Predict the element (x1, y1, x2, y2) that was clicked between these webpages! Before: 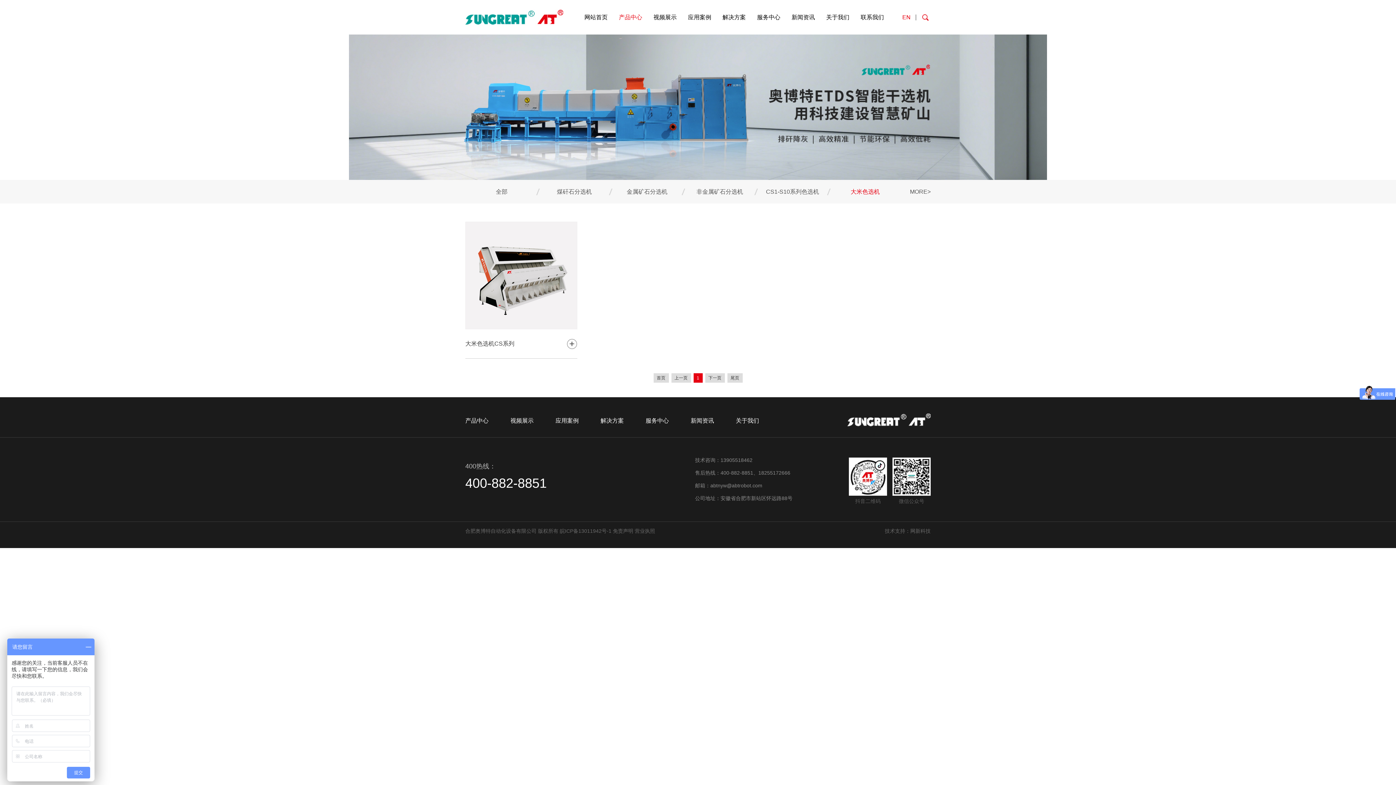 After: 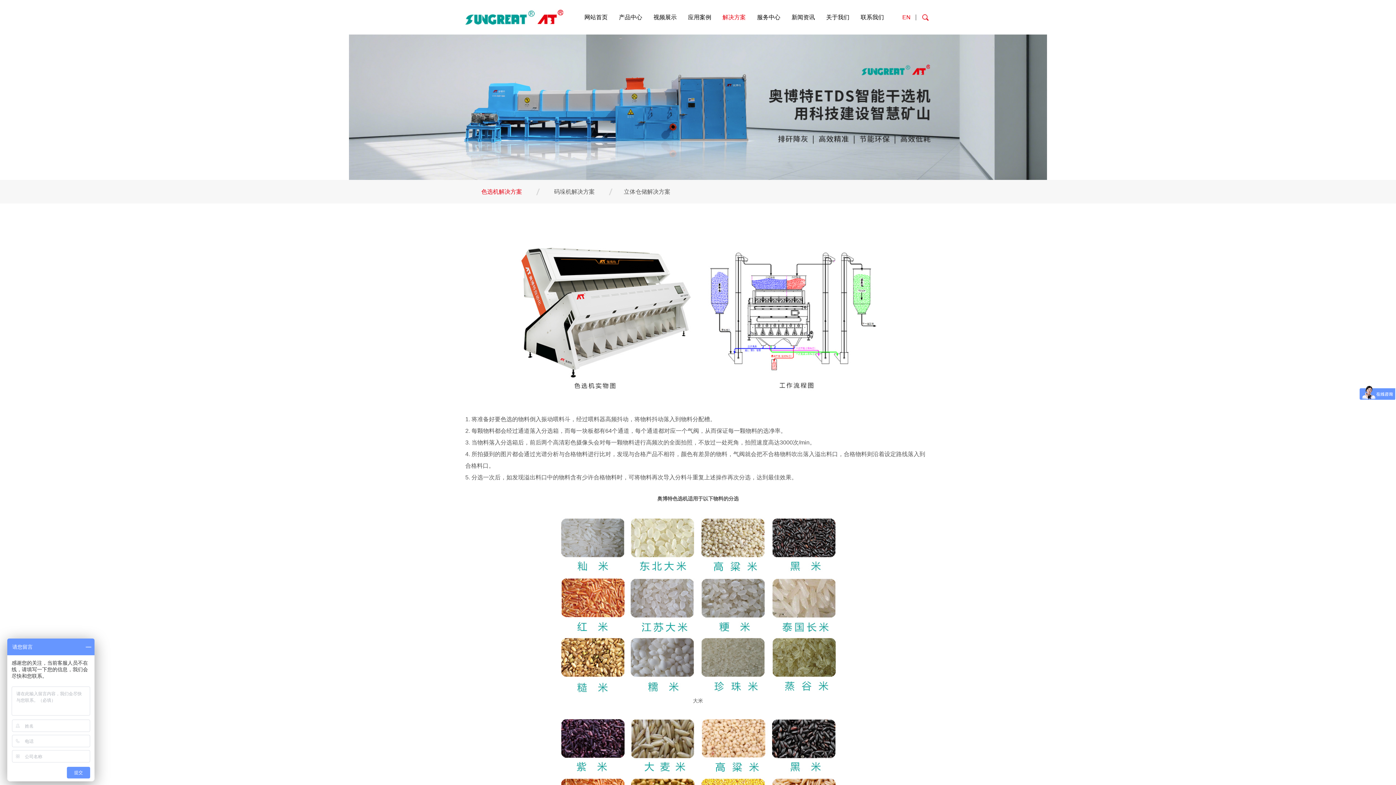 Action: bbox: (717, 0, 751, 34) label: 解决方案